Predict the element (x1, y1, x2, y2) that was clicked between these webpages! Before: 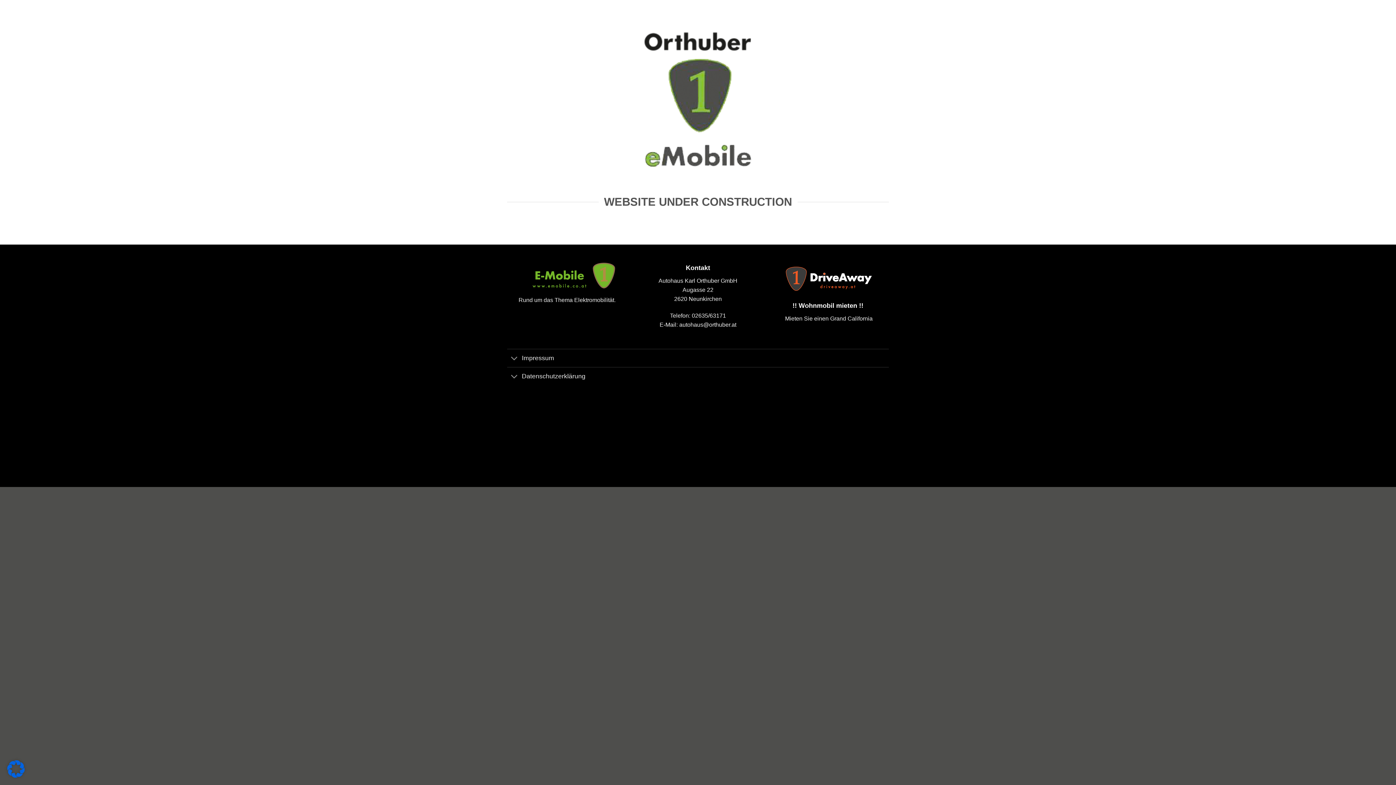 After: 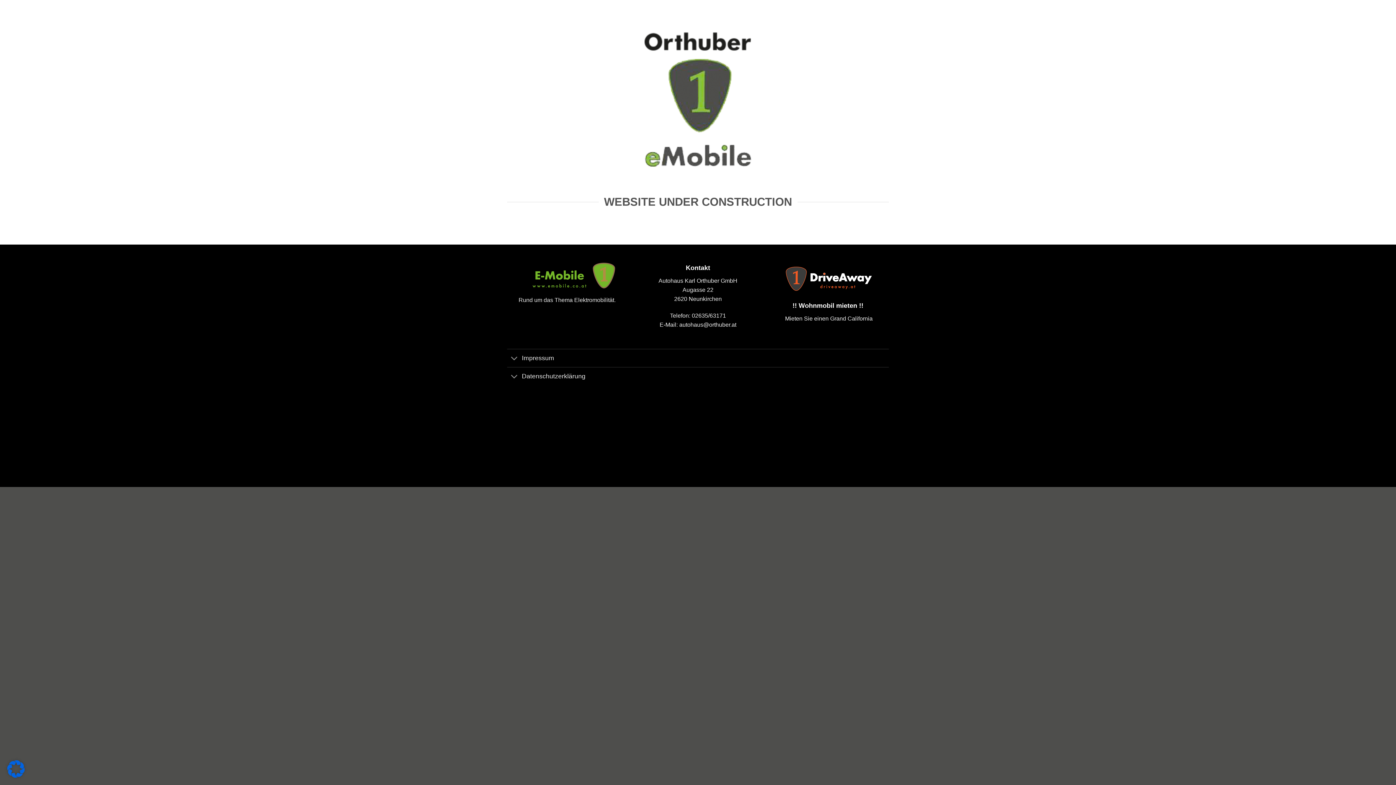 Action: bbox: (781, 262, 877, 295)